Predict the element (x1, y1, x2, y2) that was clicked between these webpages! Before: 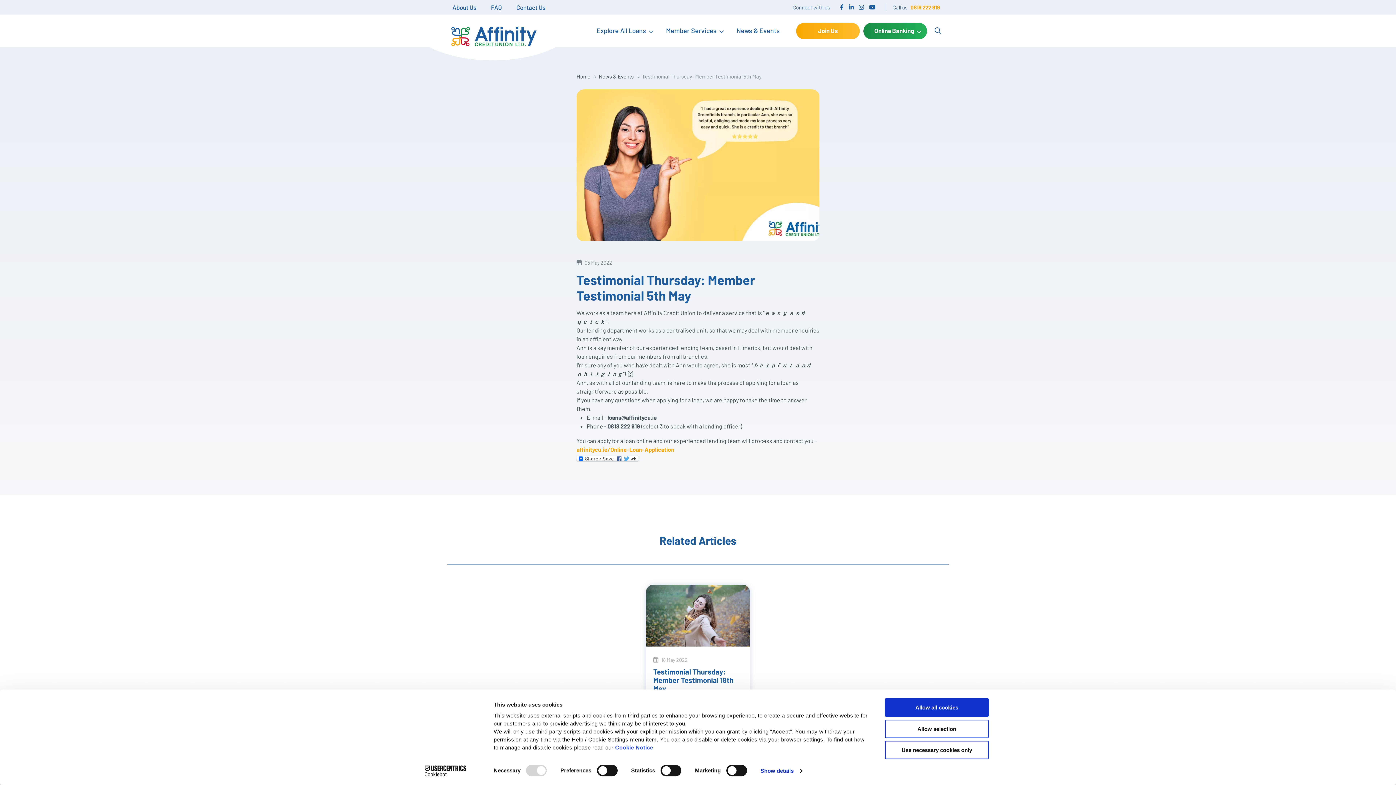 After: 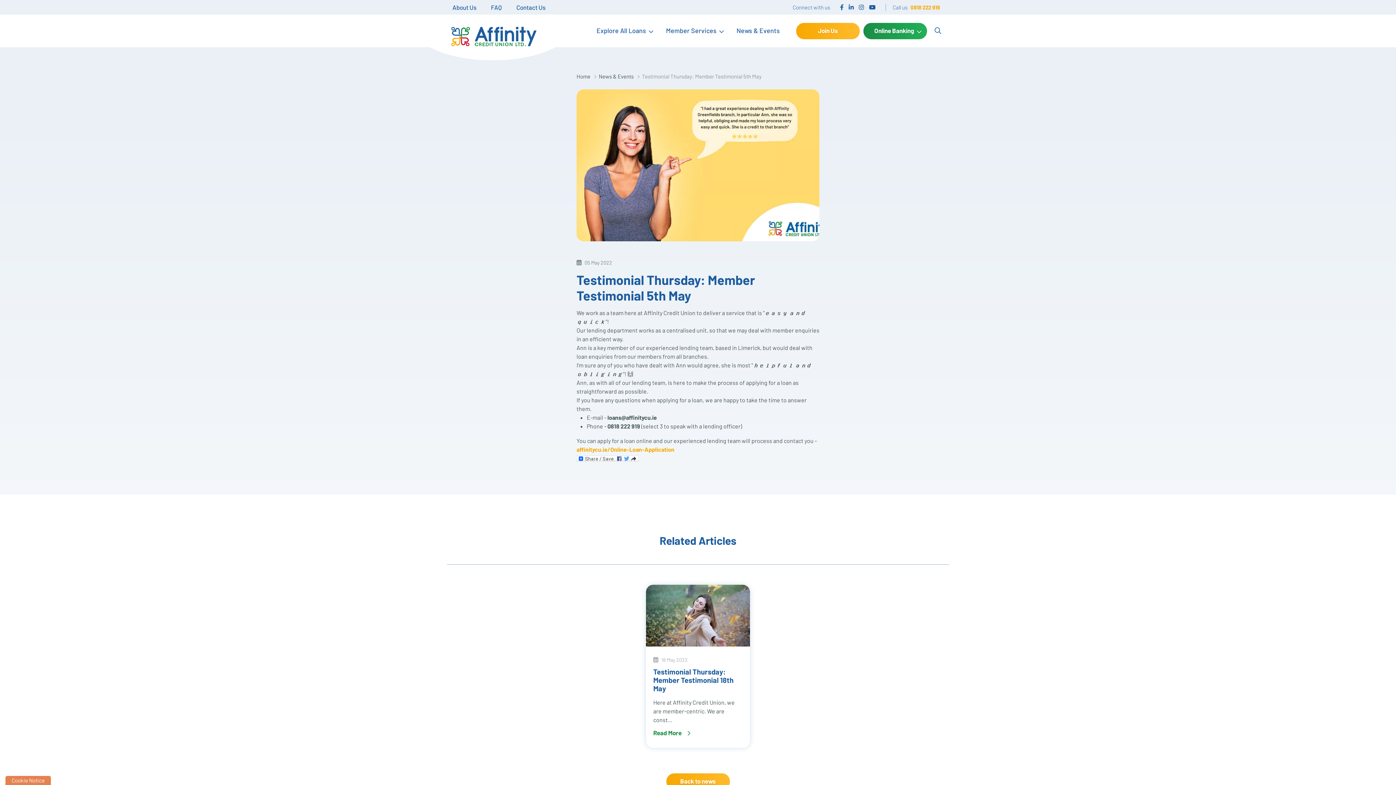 Action: label: Allow all cookies bbox: (885, 698, 989, 717)